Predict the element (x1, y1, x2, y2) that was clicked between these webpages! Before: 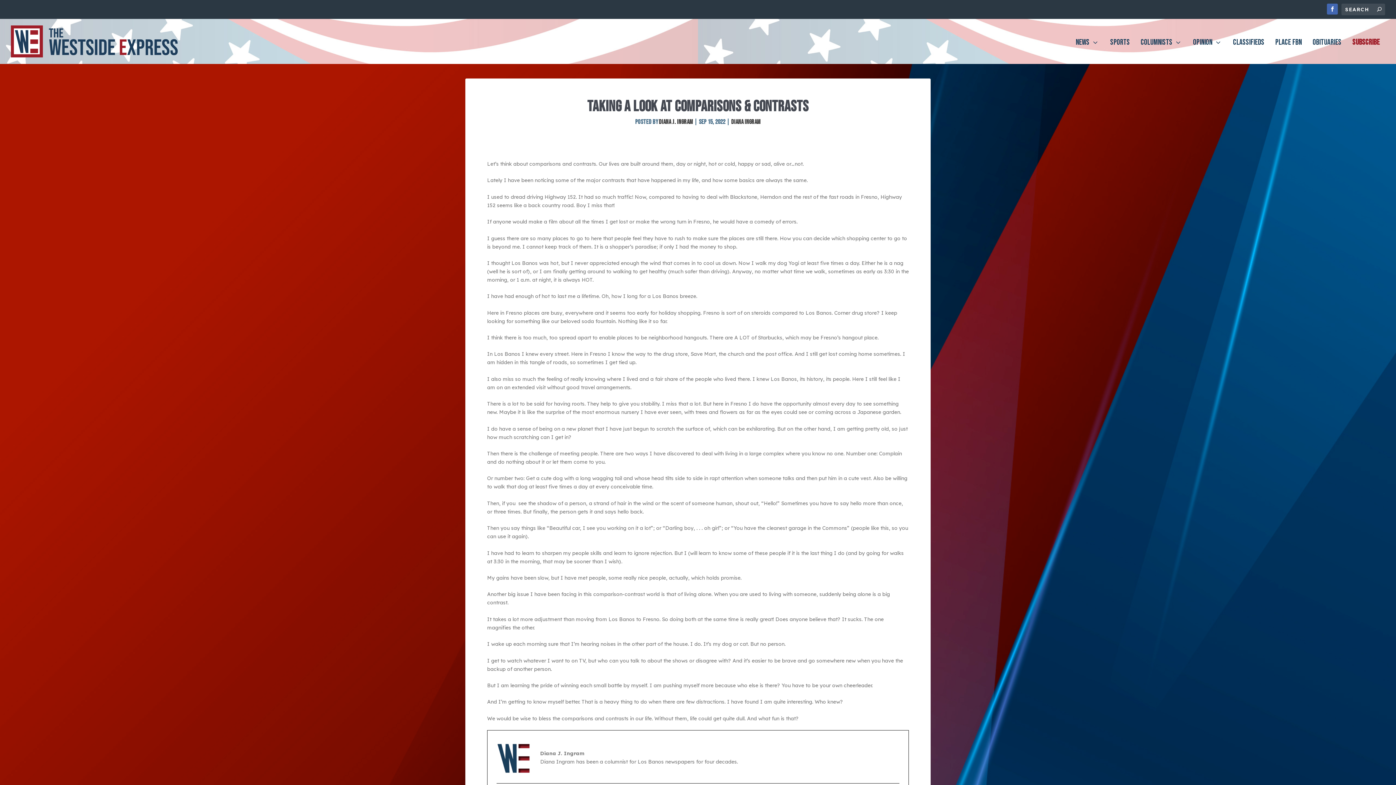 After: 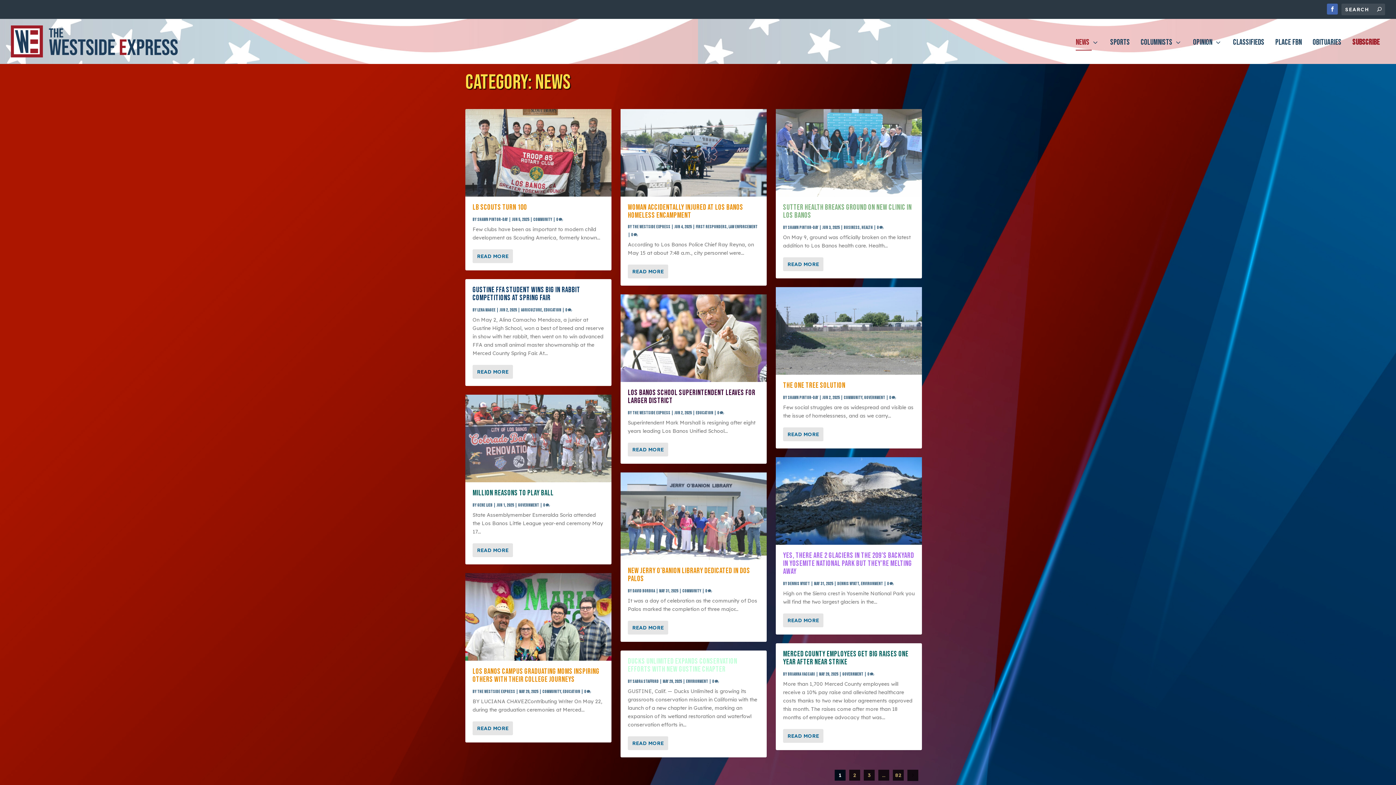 Action: bbox: (1076, 39, 1099, 63) label: NEWS